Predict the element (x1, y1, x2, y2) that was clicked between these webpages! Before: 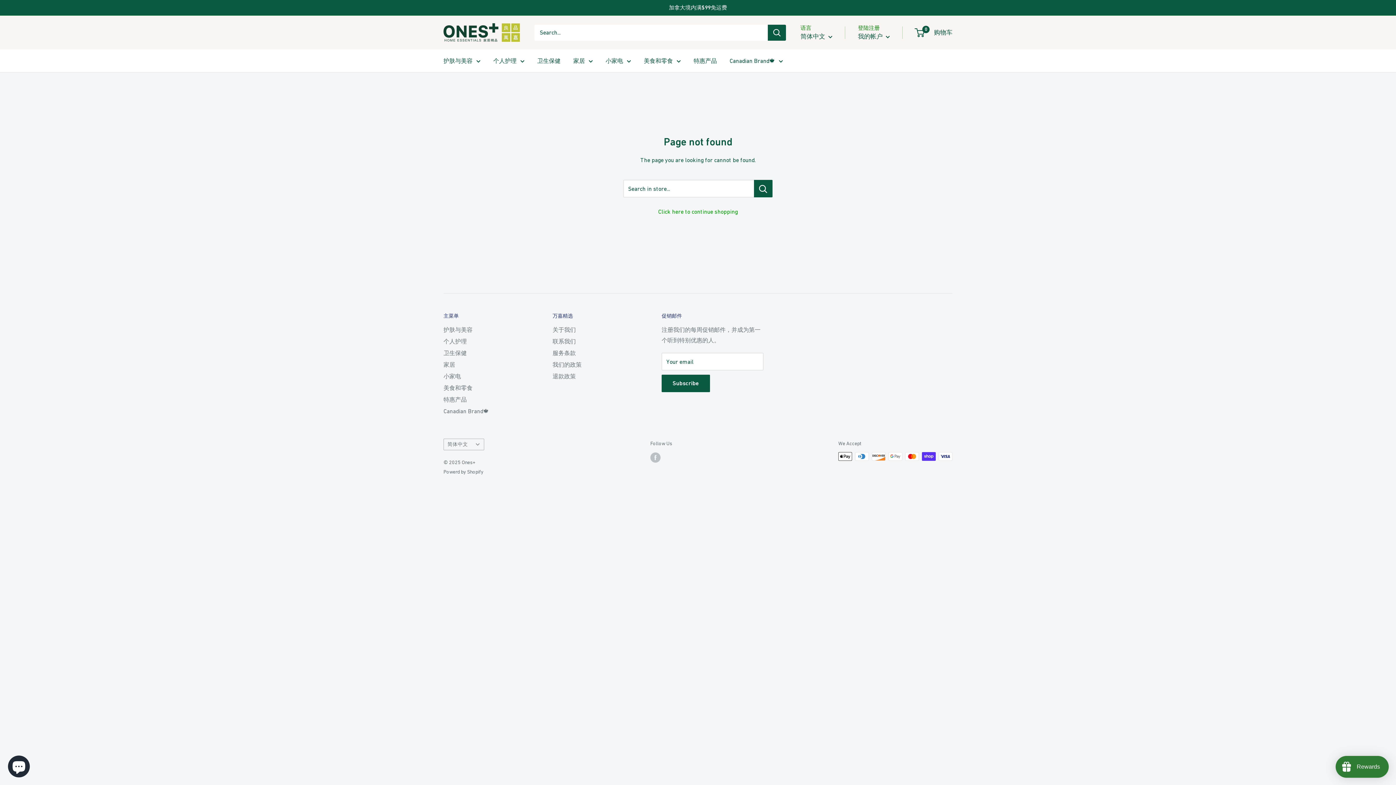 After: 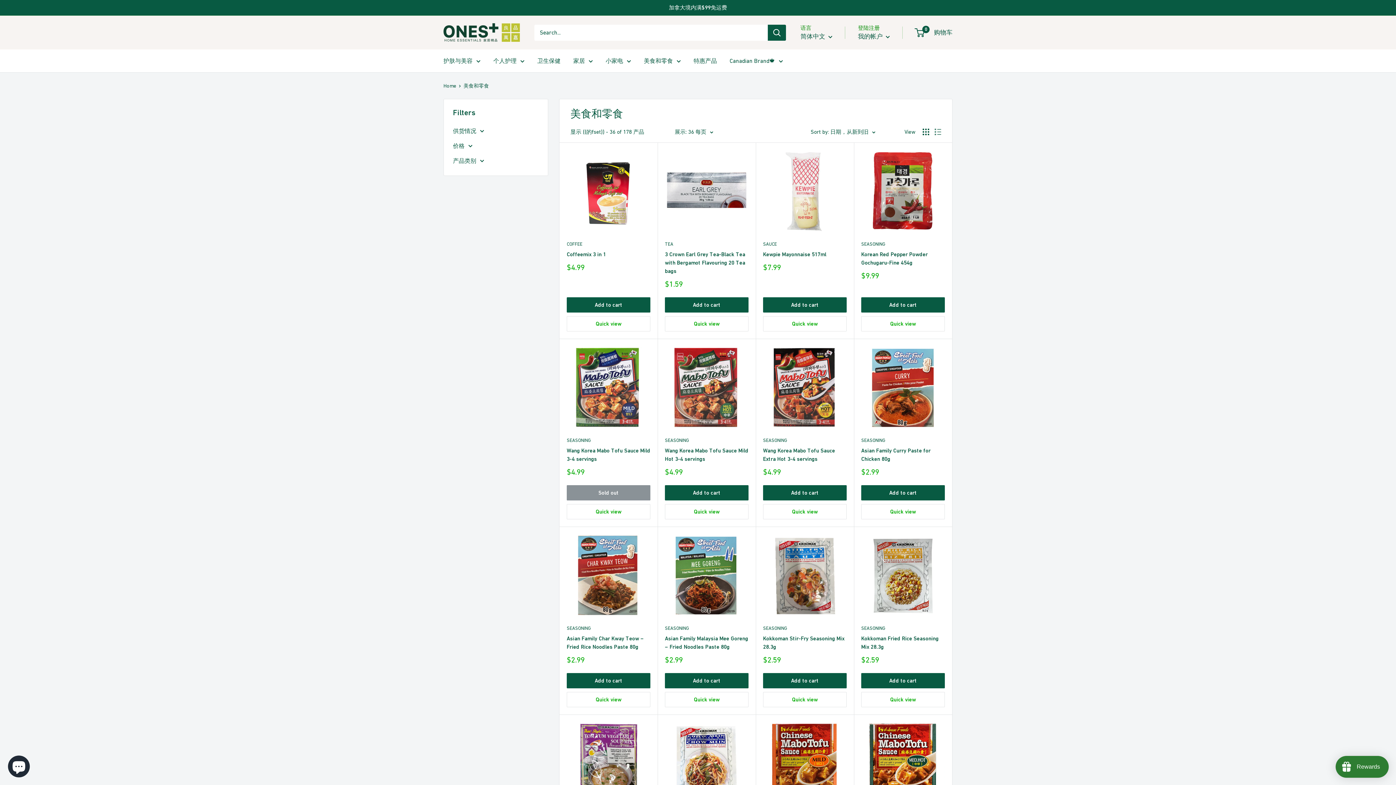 Action: label: 美食和零食 bbox: (644, 55, 681, 66)